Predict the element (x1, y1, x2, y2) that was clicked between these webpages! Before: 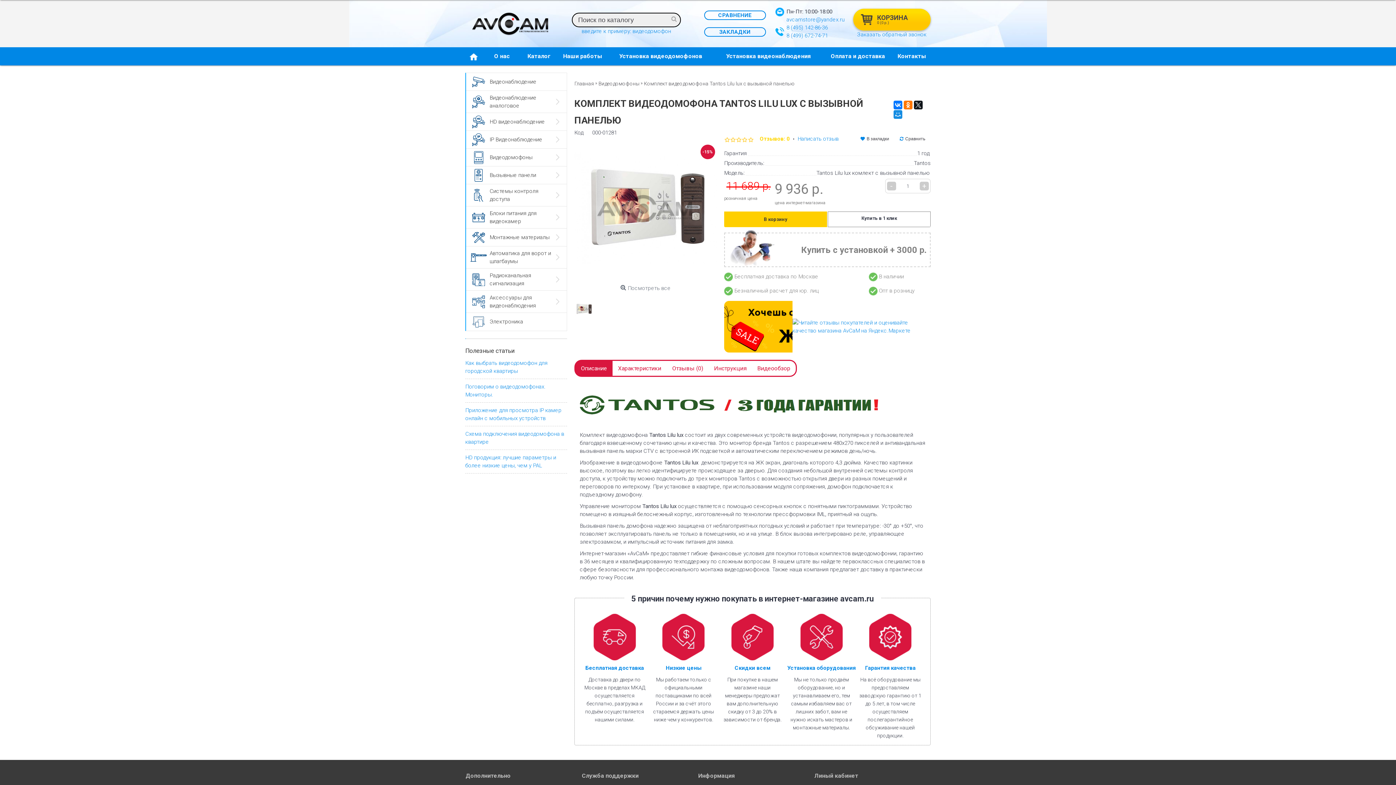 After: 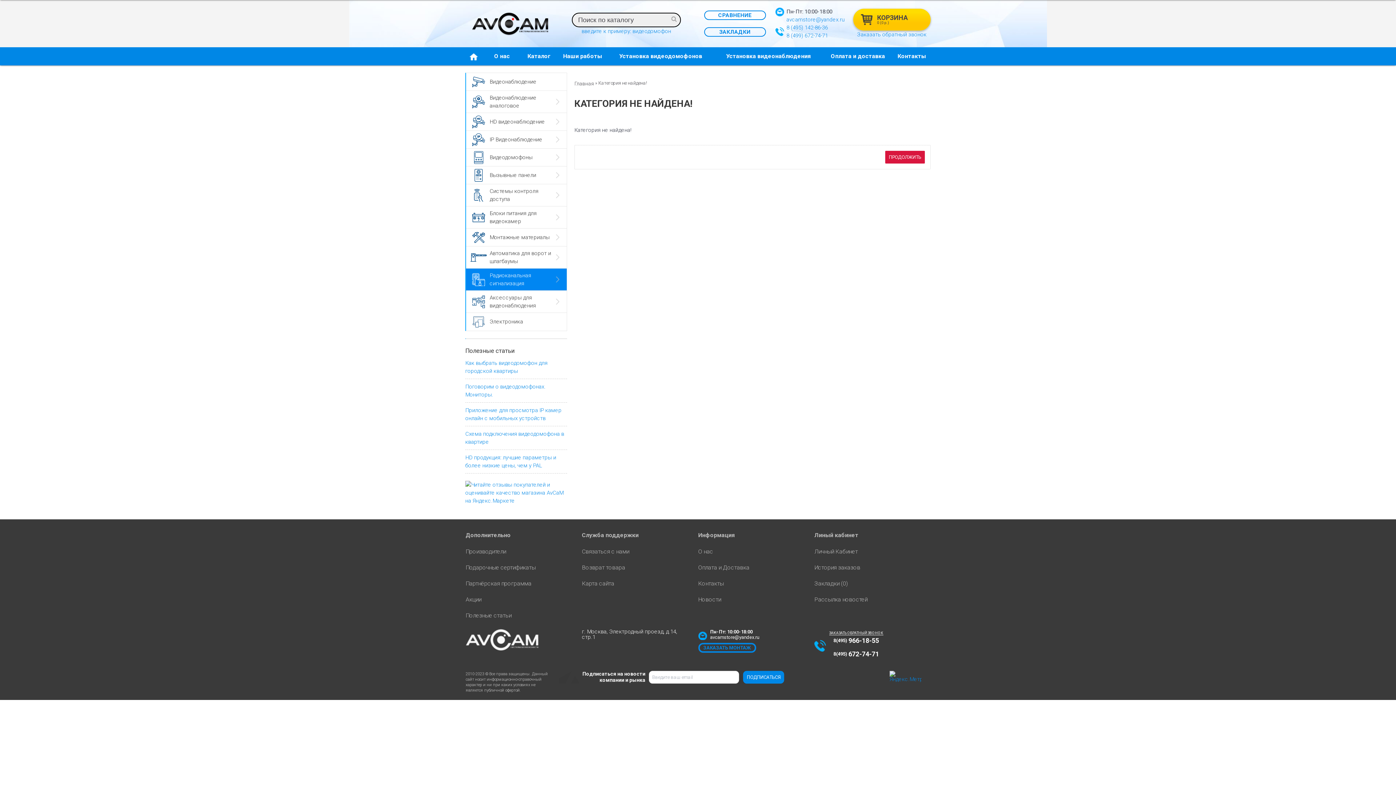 Action: bbox: (466, 268, 566, 290) label: Радиоканальная сигнализация